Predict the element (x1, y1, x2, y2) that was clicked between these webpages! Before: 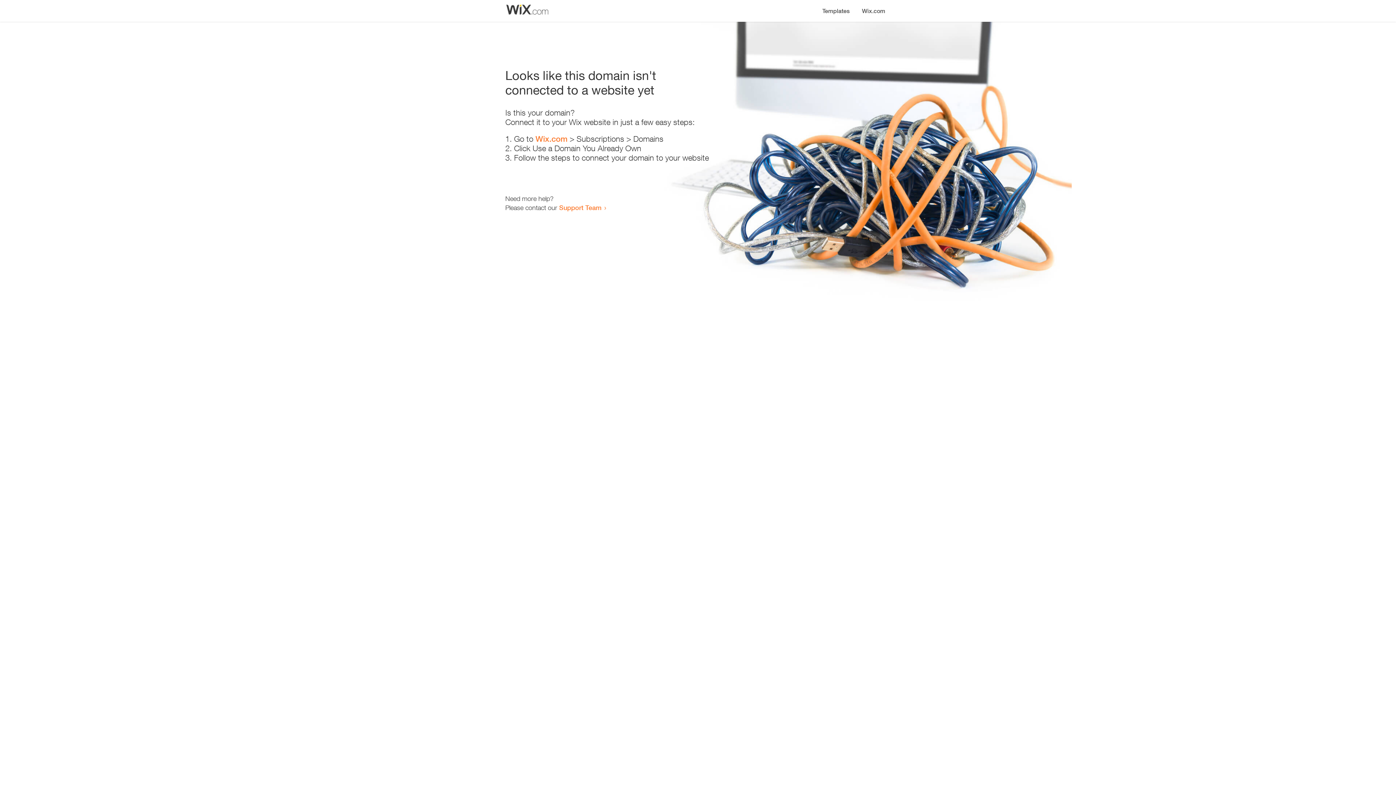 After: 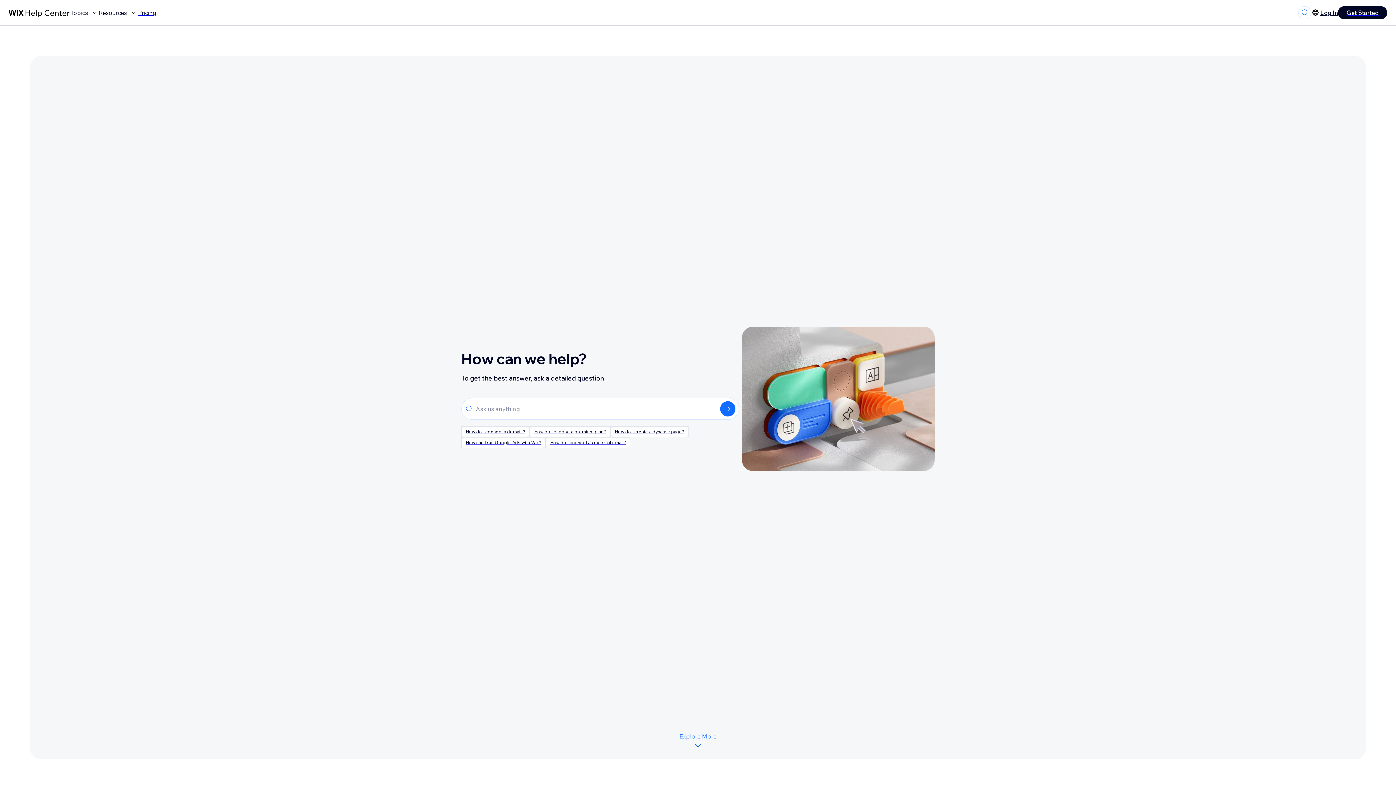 Action: label: Support Team bbox: (559, 203, 601, 211)